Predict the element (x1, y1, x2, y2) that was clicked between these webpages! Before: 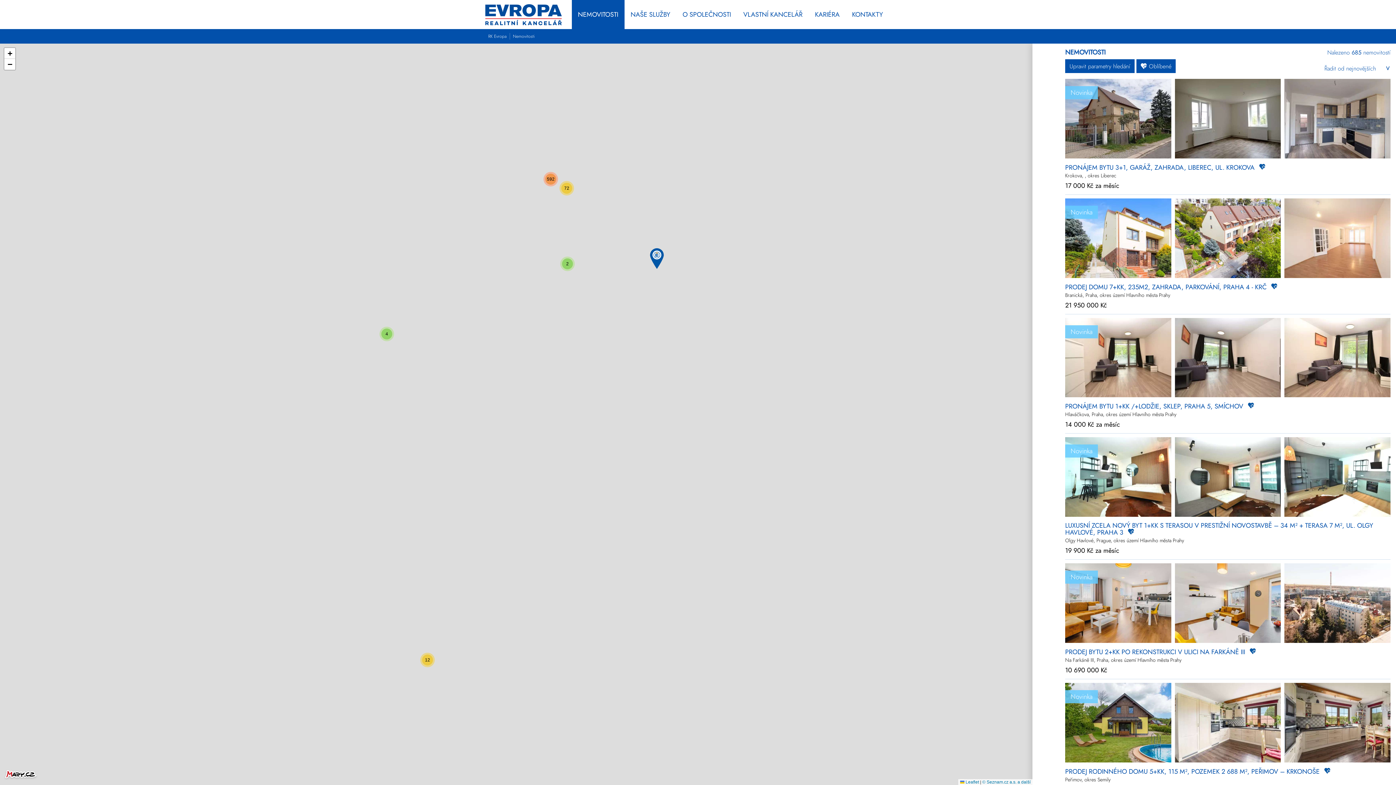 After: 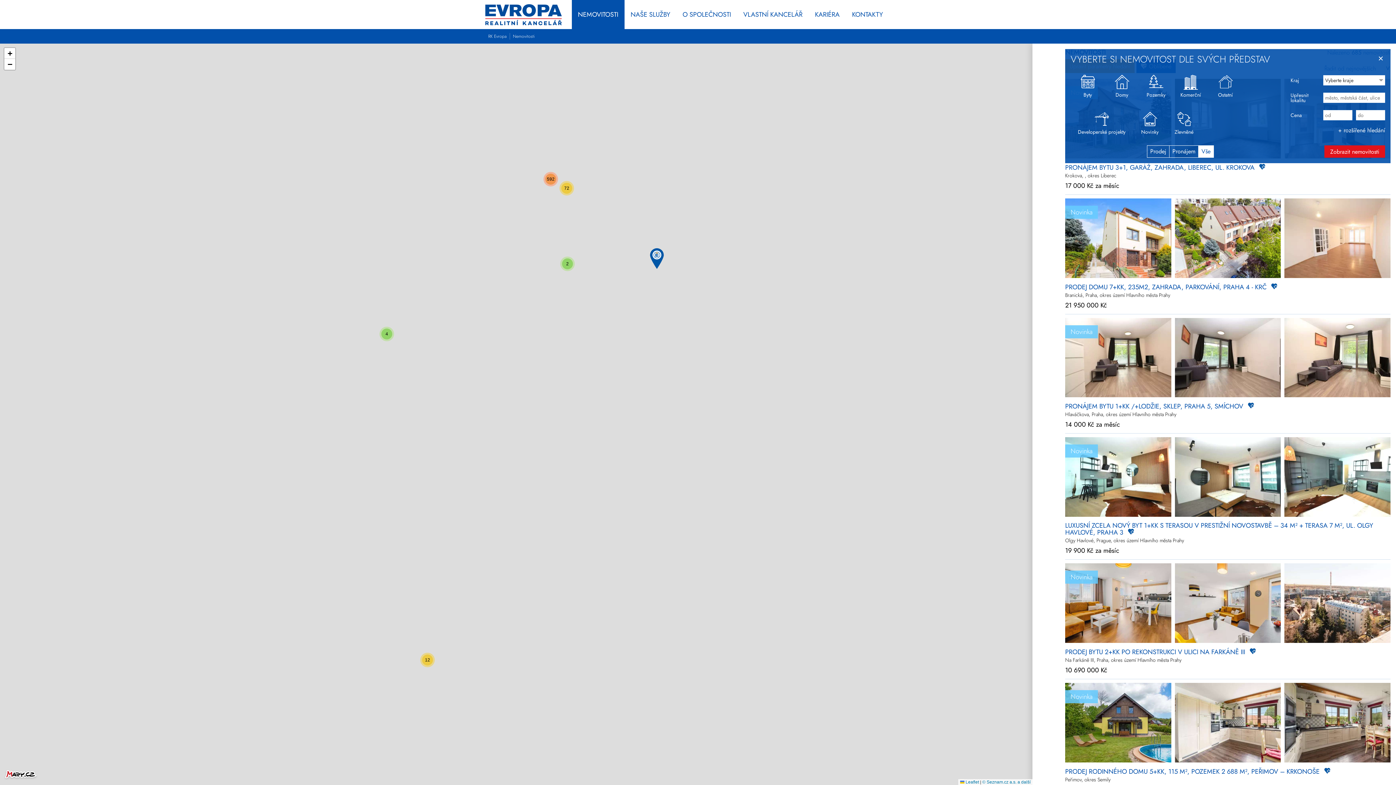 Action: bbox: (1065, 59, 1134, 73) label: Upravit parametry hledání